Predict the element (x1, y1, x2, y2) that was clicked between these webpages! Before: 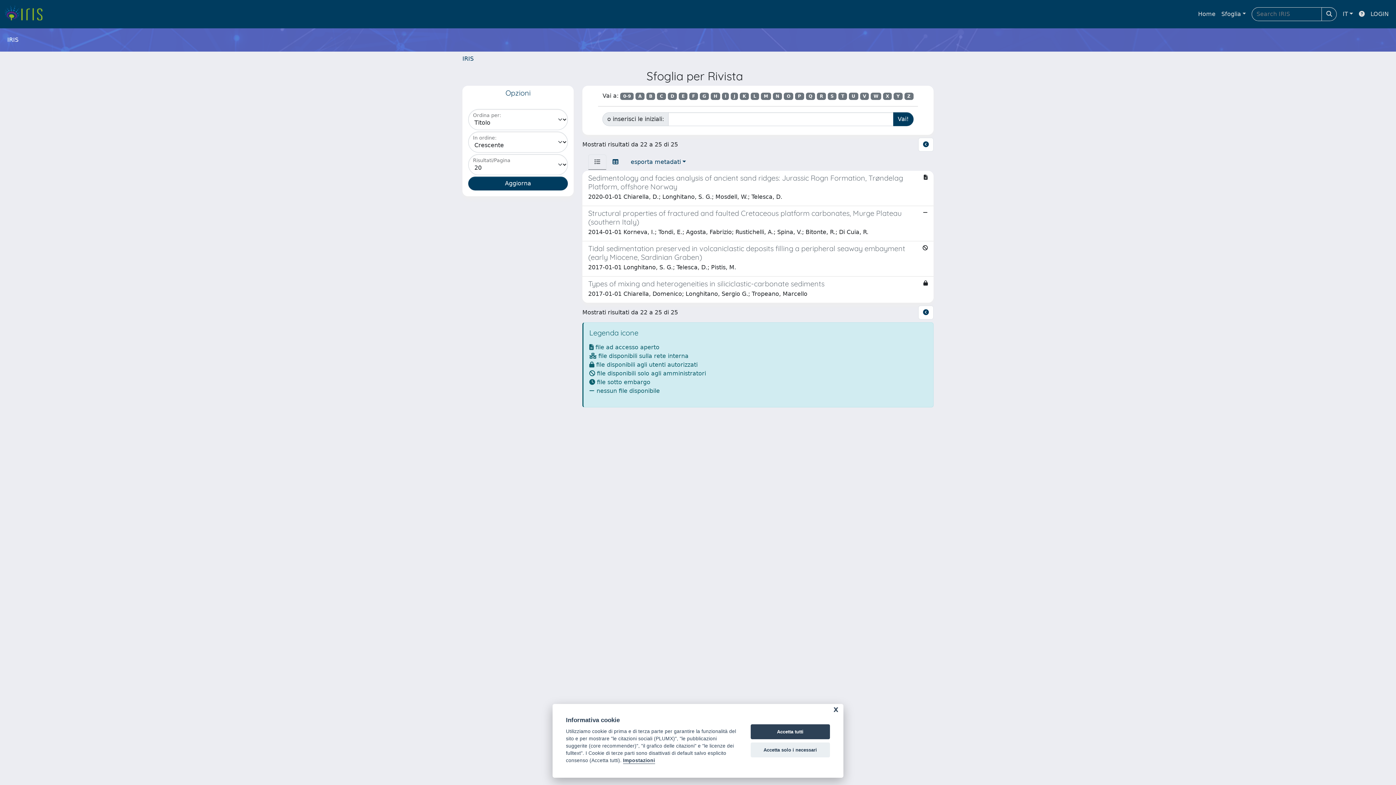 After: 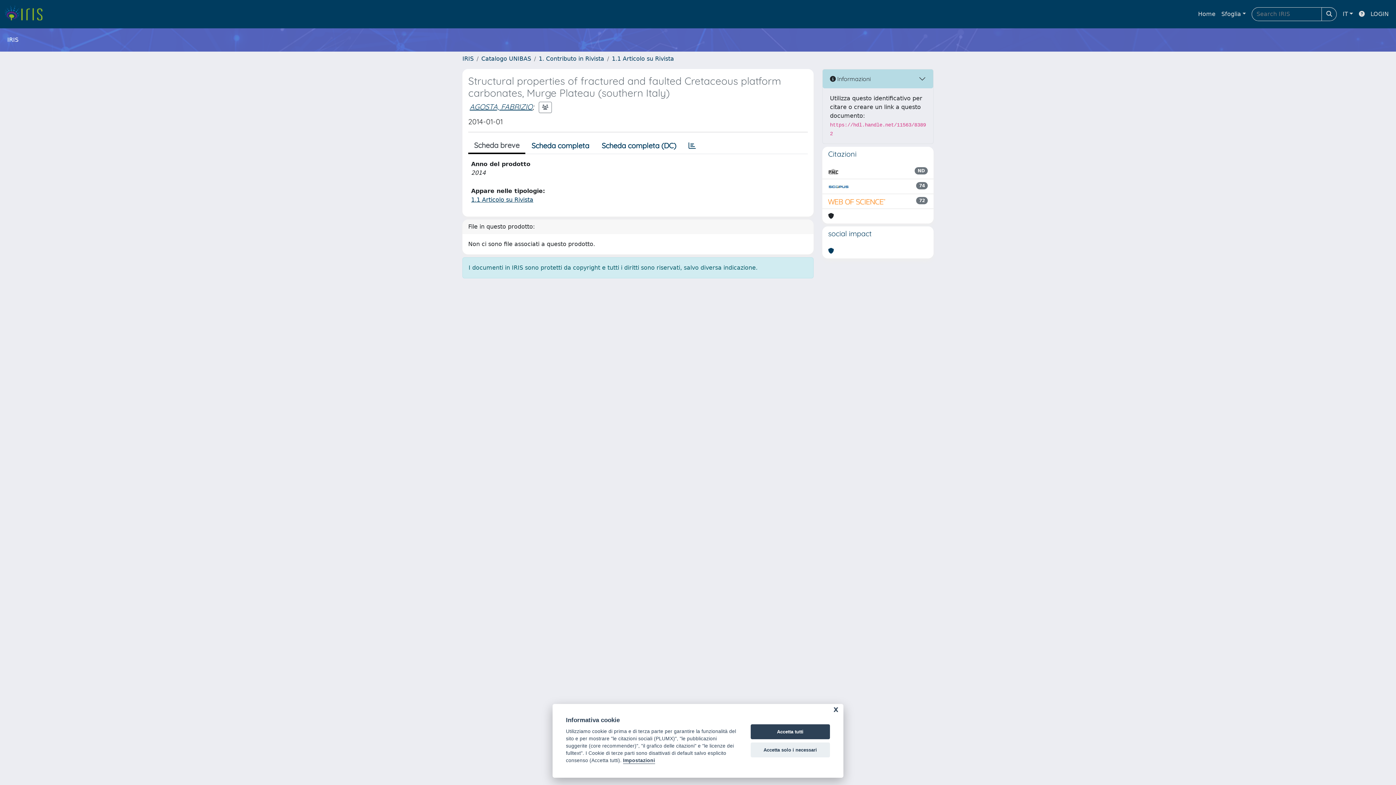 Action: bbox: (582, 206, 933, 241) label: Structural properties of fractured and faulted Cretaceous platform carbonates, Murge Plateau (southern Italy)

2014-01-01 Korneva, I.; Tondi, E.; Agosta, Fabrizio; Rustichelli, A.; Spina, V.; Bitonte, R.; Di Cuia, R.